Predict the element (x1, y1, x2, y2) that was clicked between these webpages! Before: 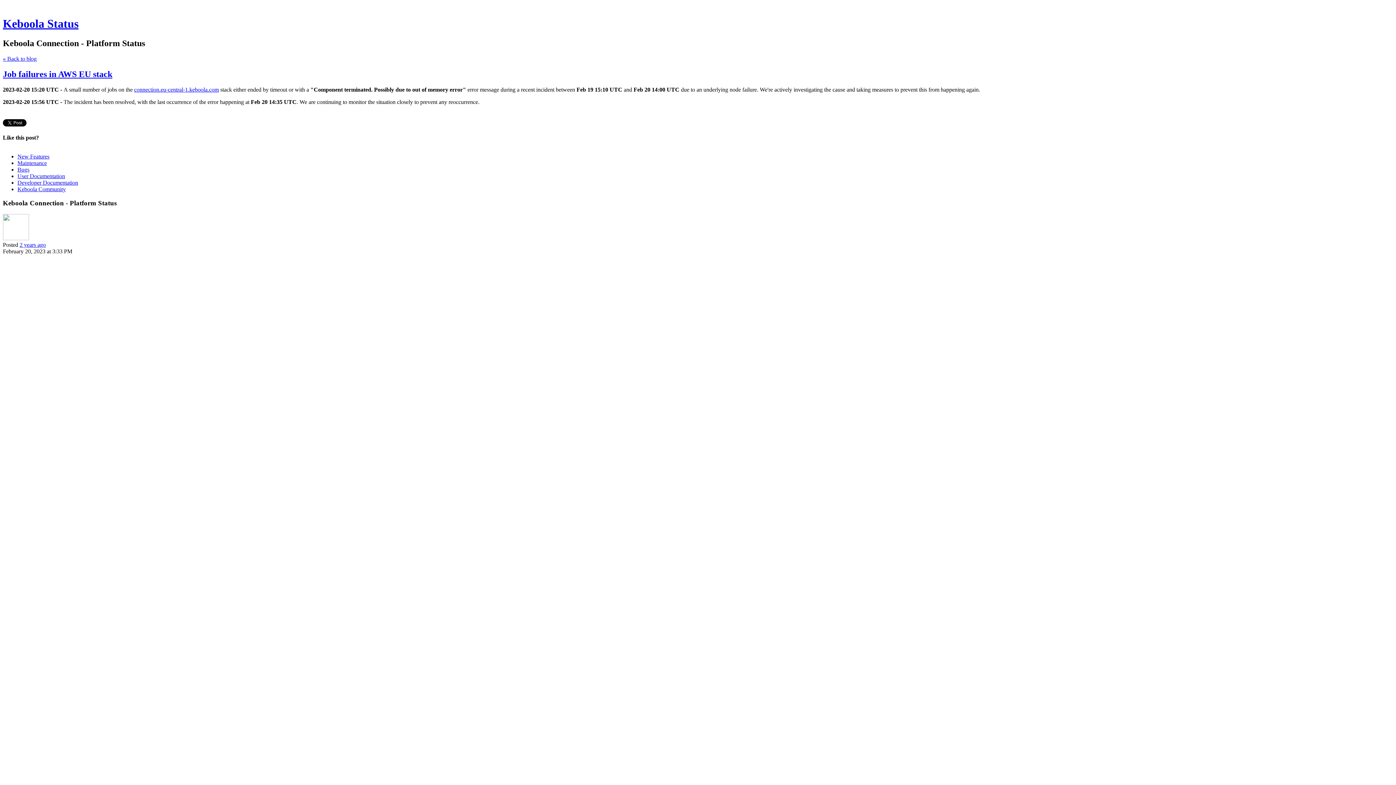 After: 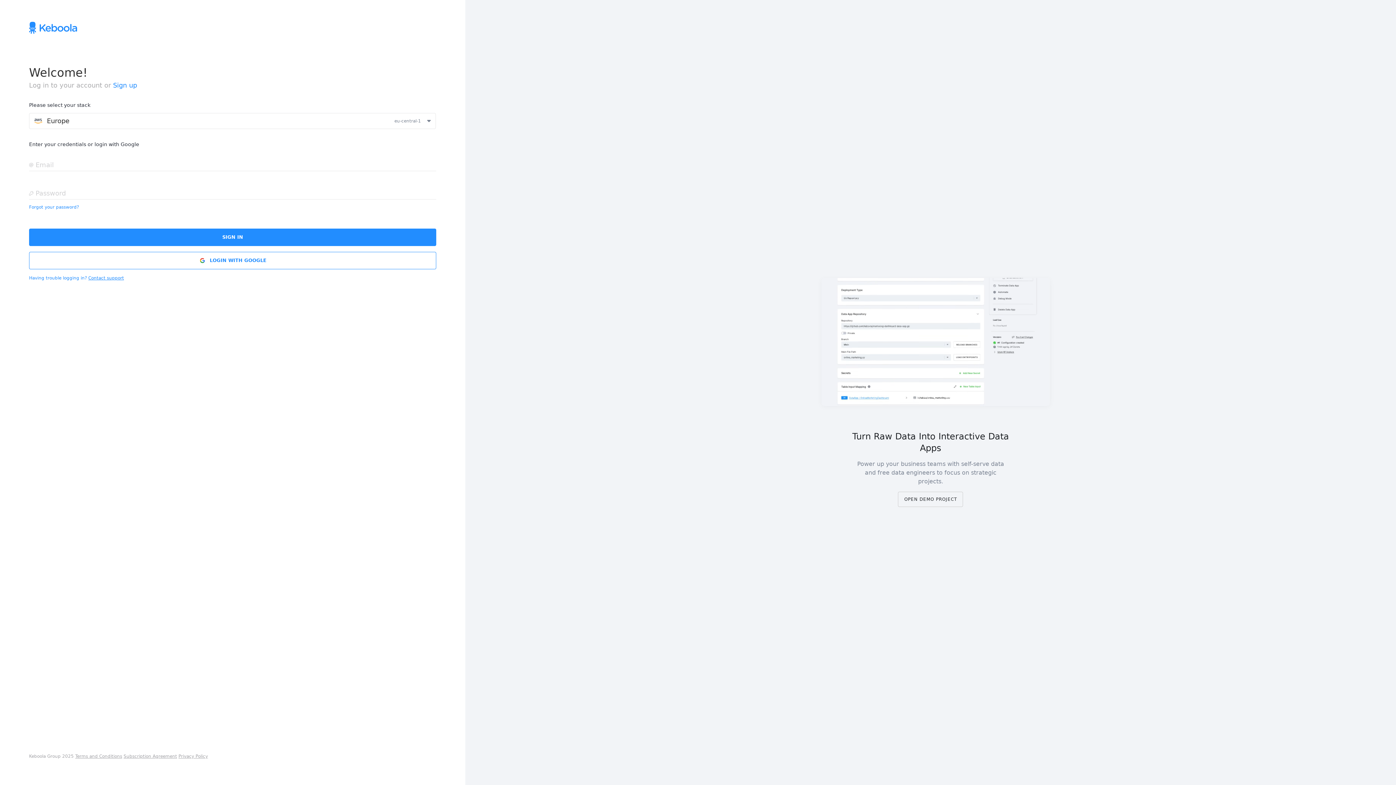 Action: label: connection.eu-central-1.keboola.com bbox: (134, 86, 218, 92)